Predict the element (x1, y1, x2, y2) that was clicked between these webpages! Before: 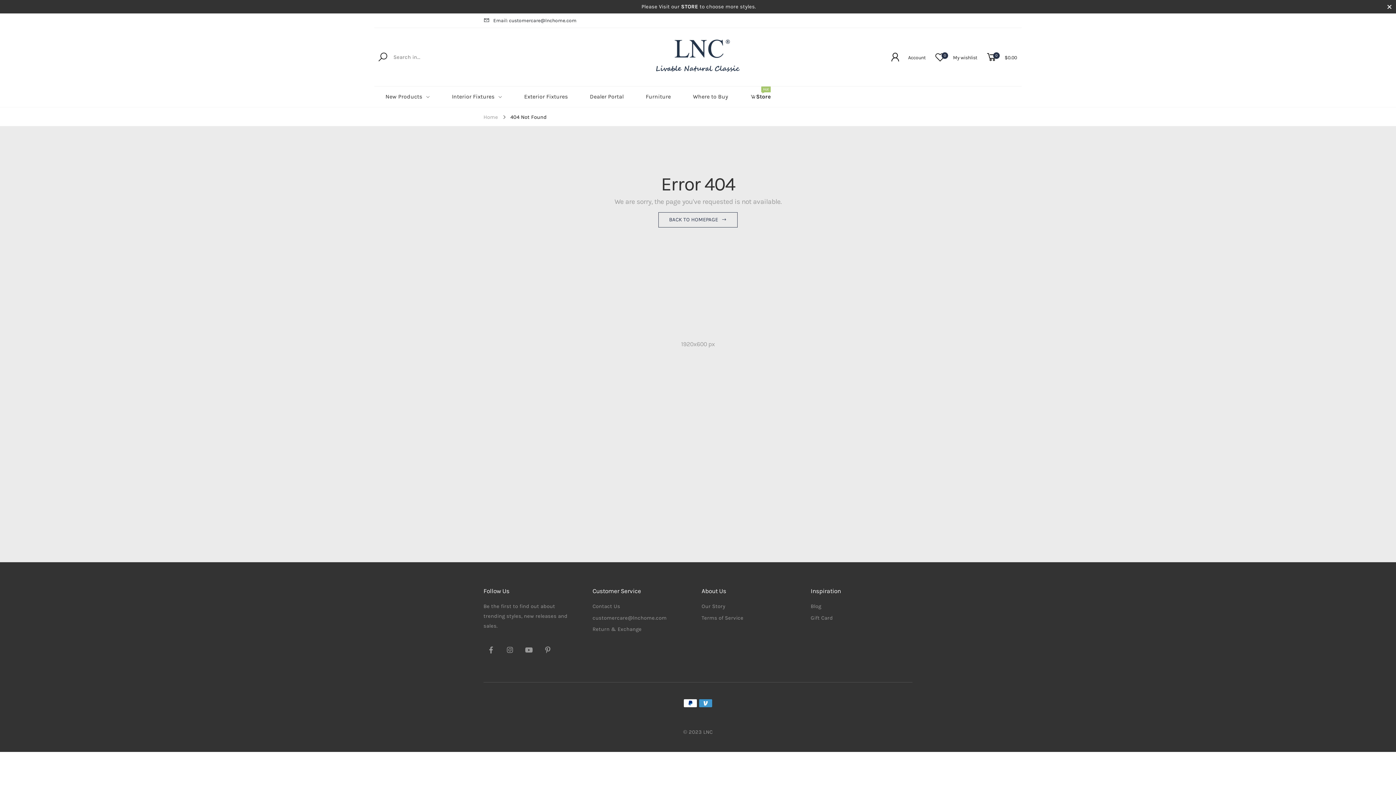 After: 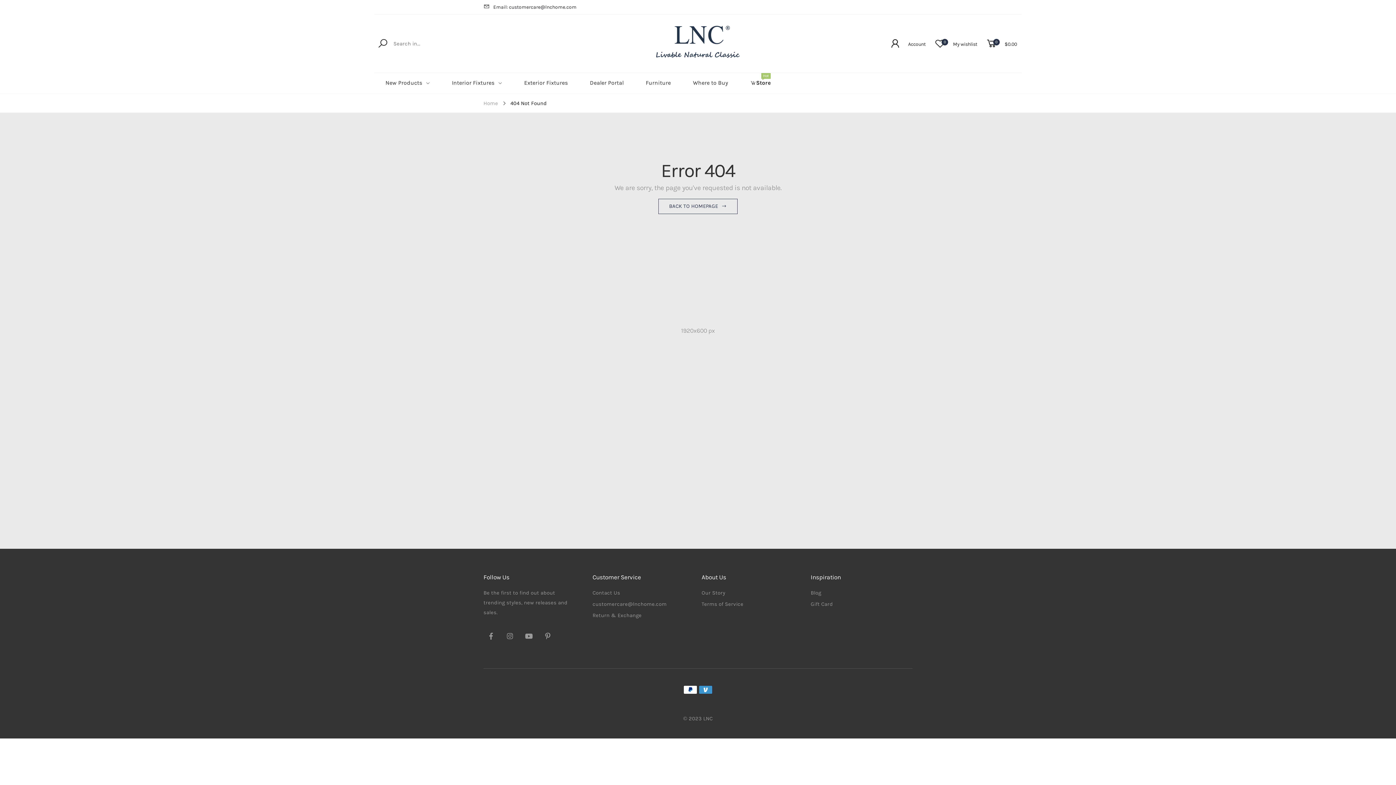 Action: bbox: (1383, 0, 1396, 13)